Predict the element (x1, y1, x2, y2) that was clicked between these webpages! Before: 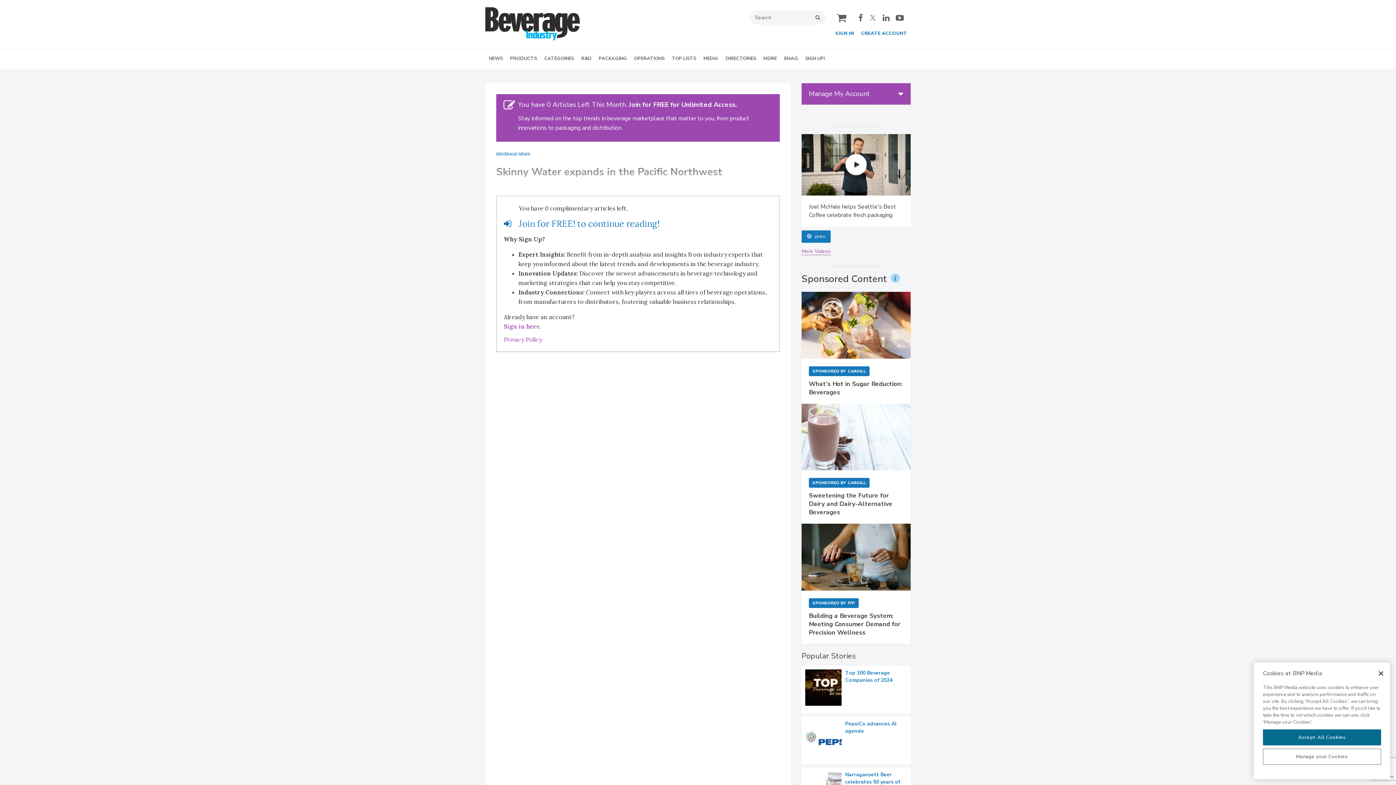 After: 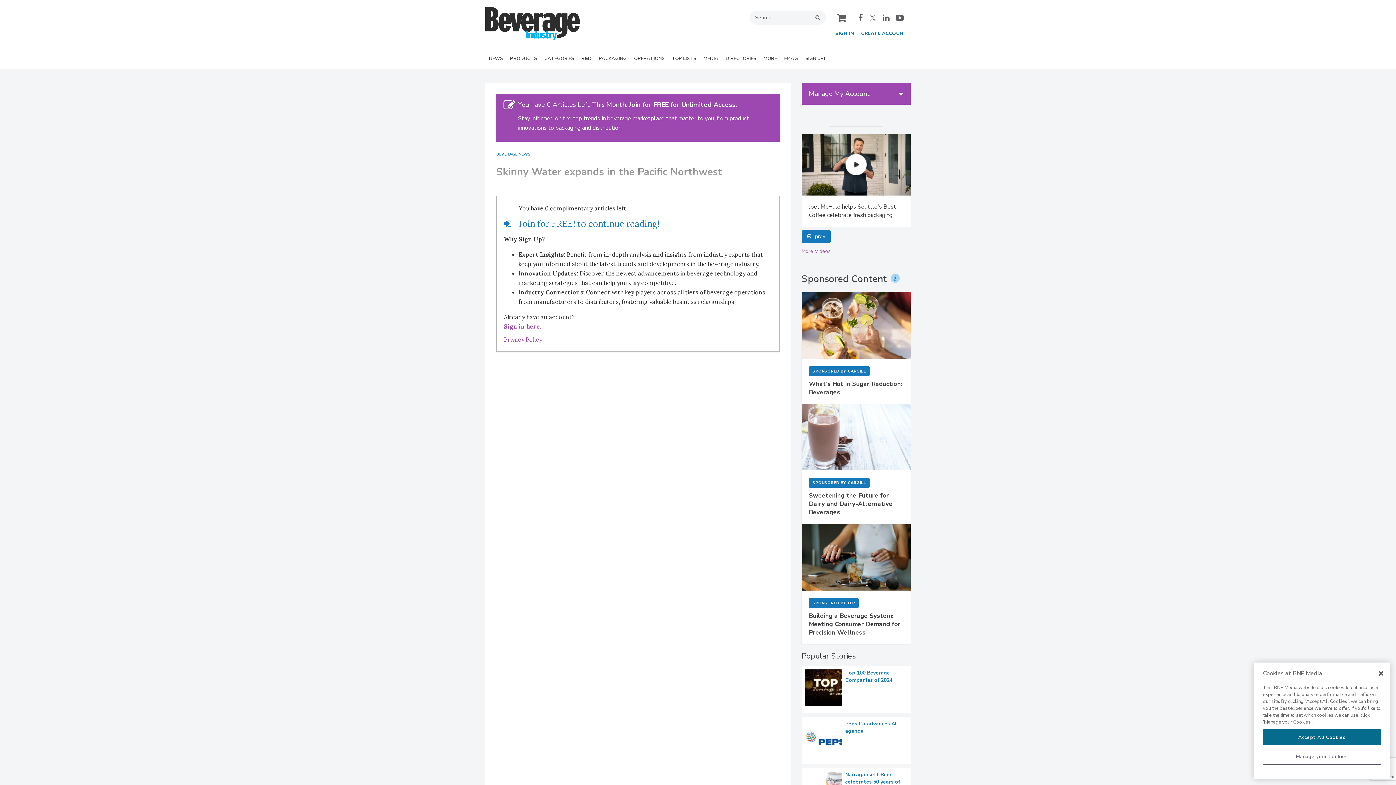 Action: label: SIGN UP! bbox: (801, 49, 828, 68)